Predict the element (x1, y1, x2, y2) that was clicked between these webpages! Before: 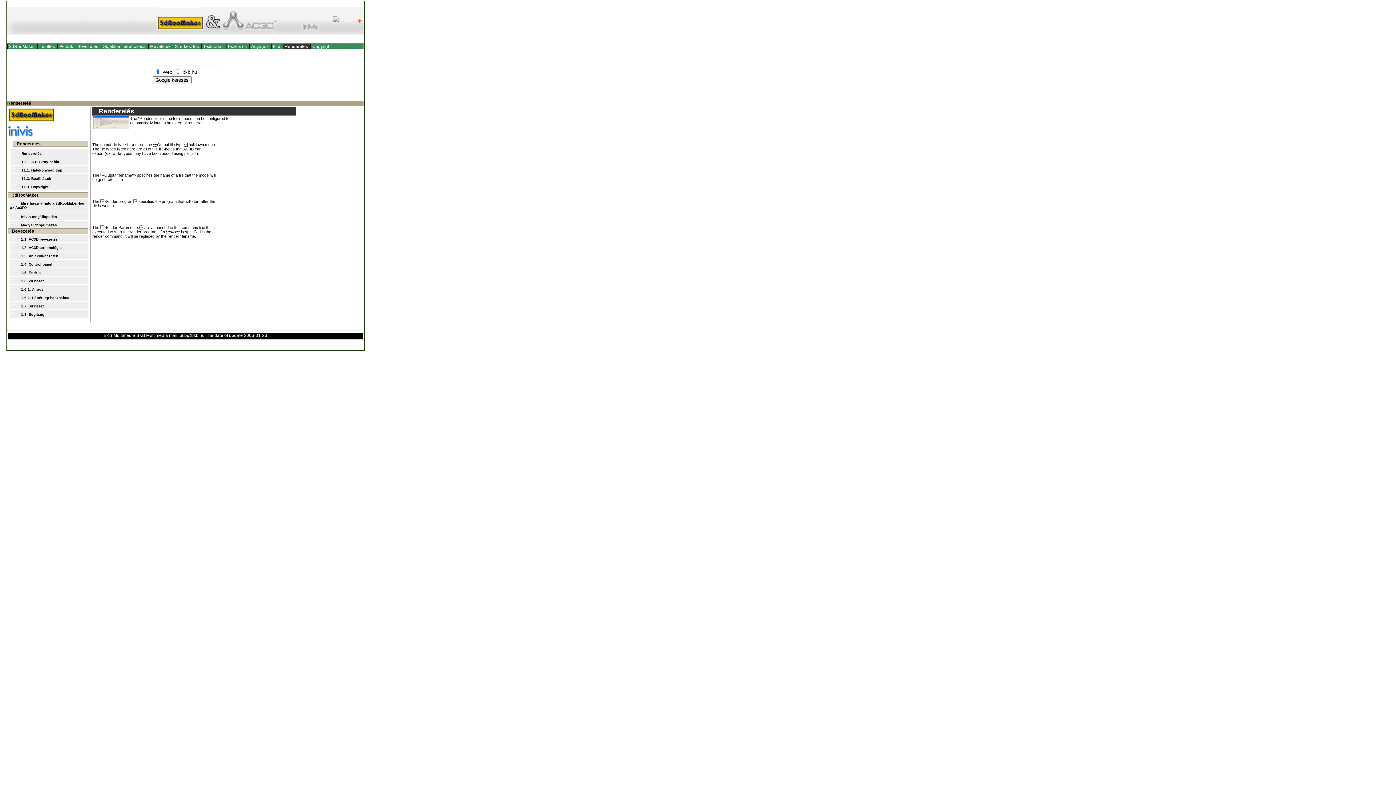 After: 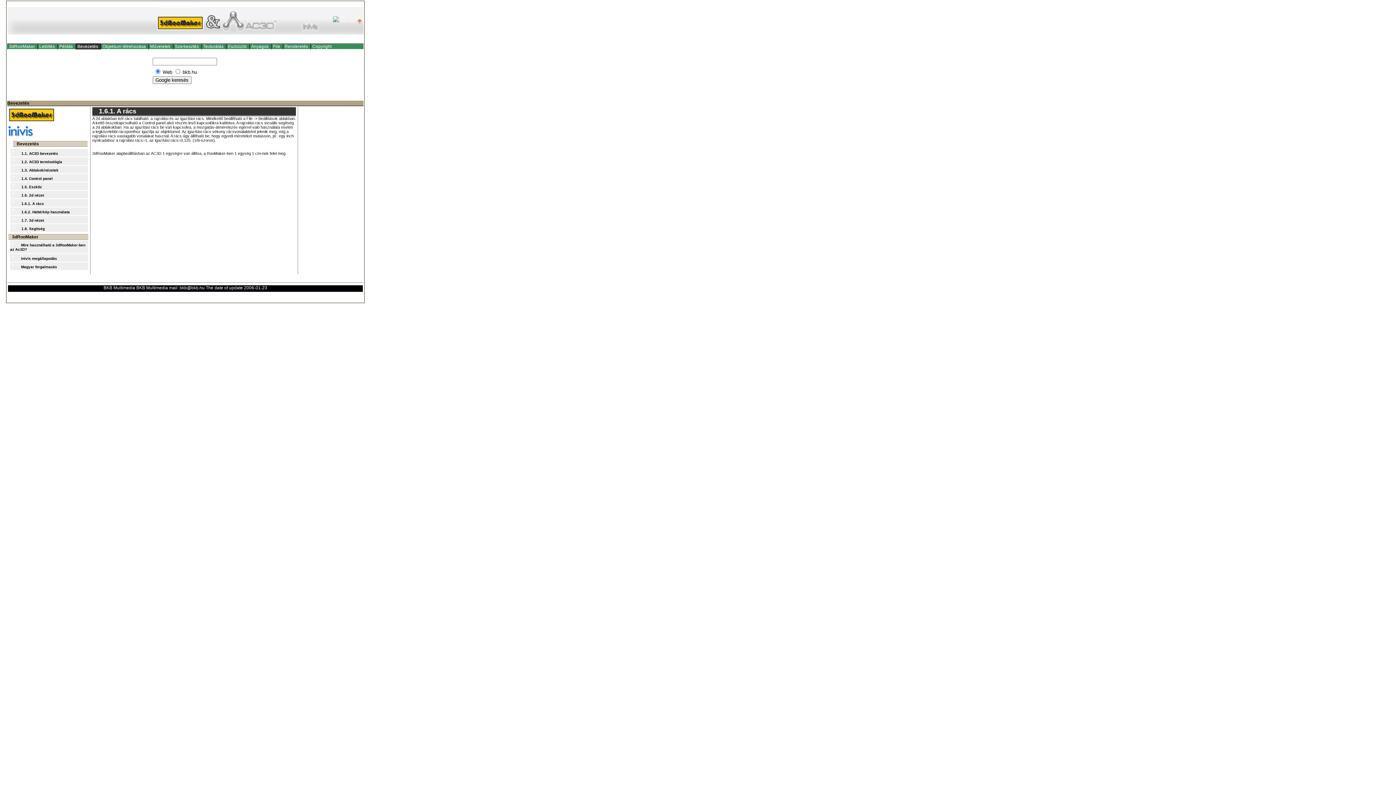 Action: bbox: (19, 287, 43, 291) label: 1.6.1. A rács